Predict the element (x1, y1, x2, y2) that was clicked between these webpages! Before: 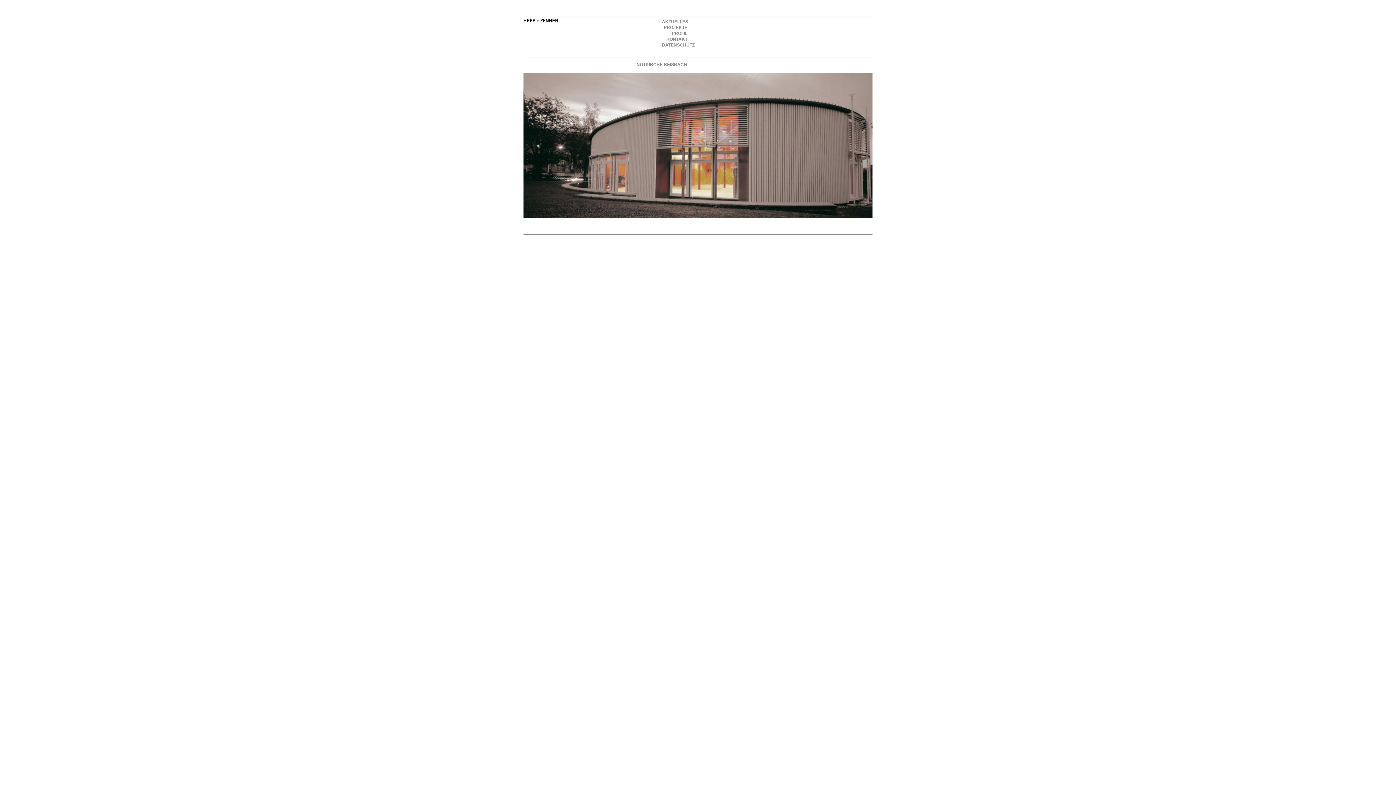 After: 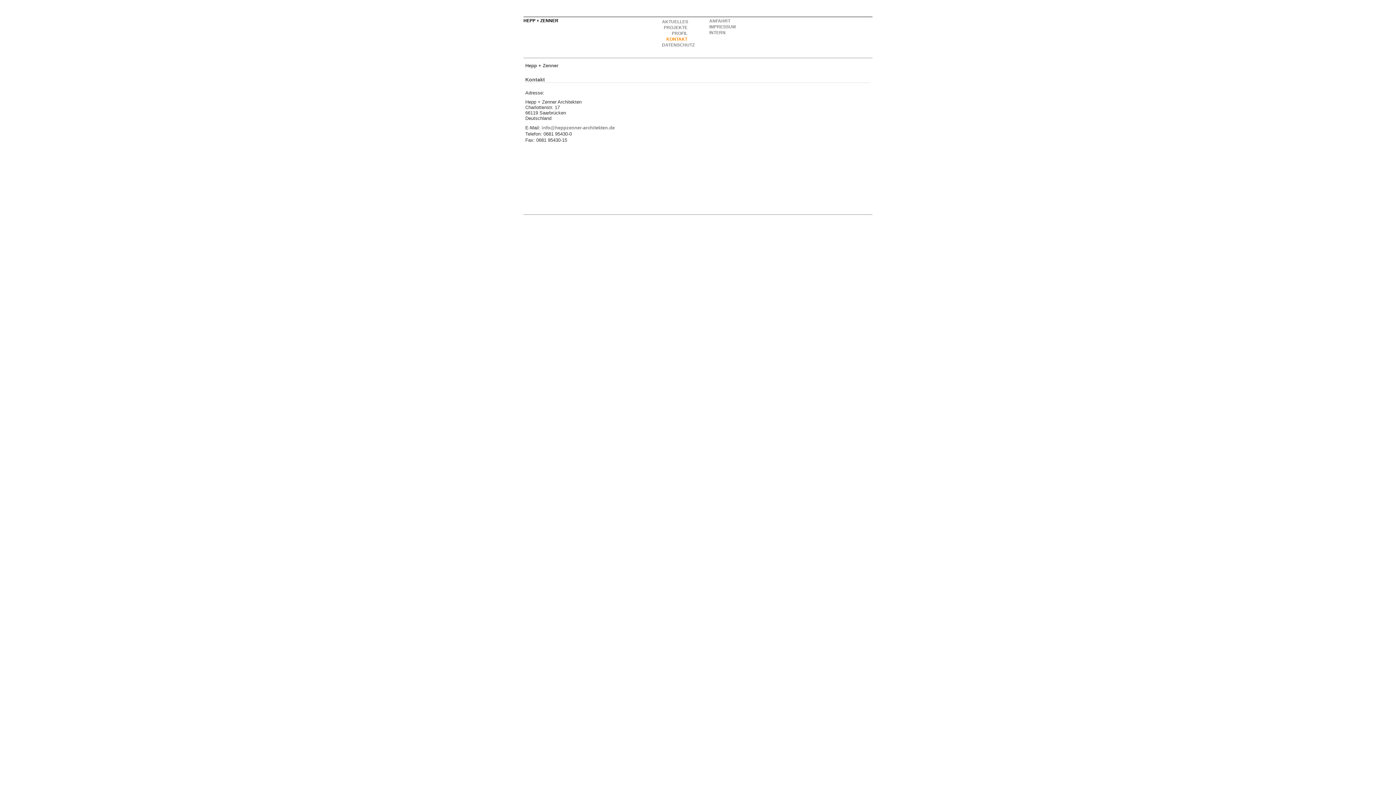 Action: label: KONTAKT bbox: (661, 36, 688, 42)